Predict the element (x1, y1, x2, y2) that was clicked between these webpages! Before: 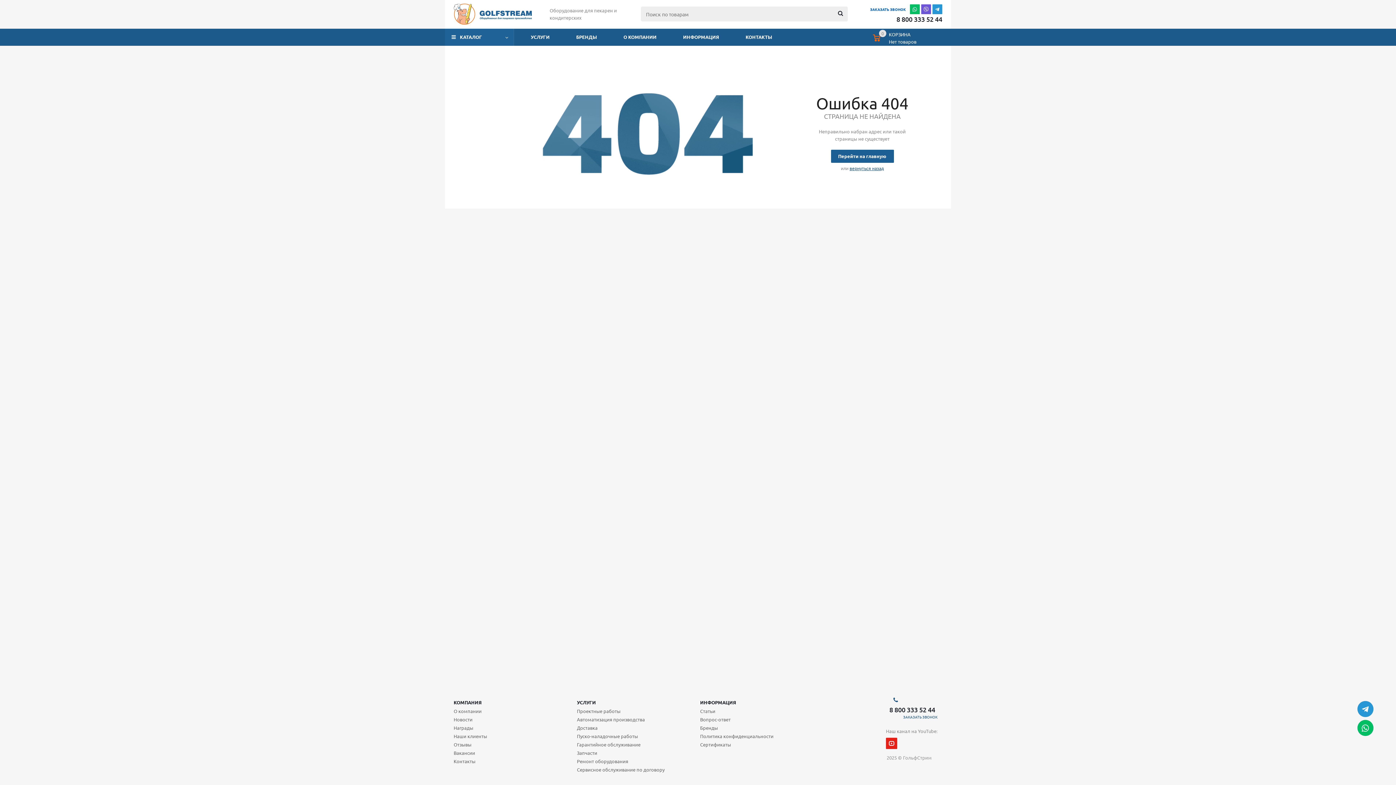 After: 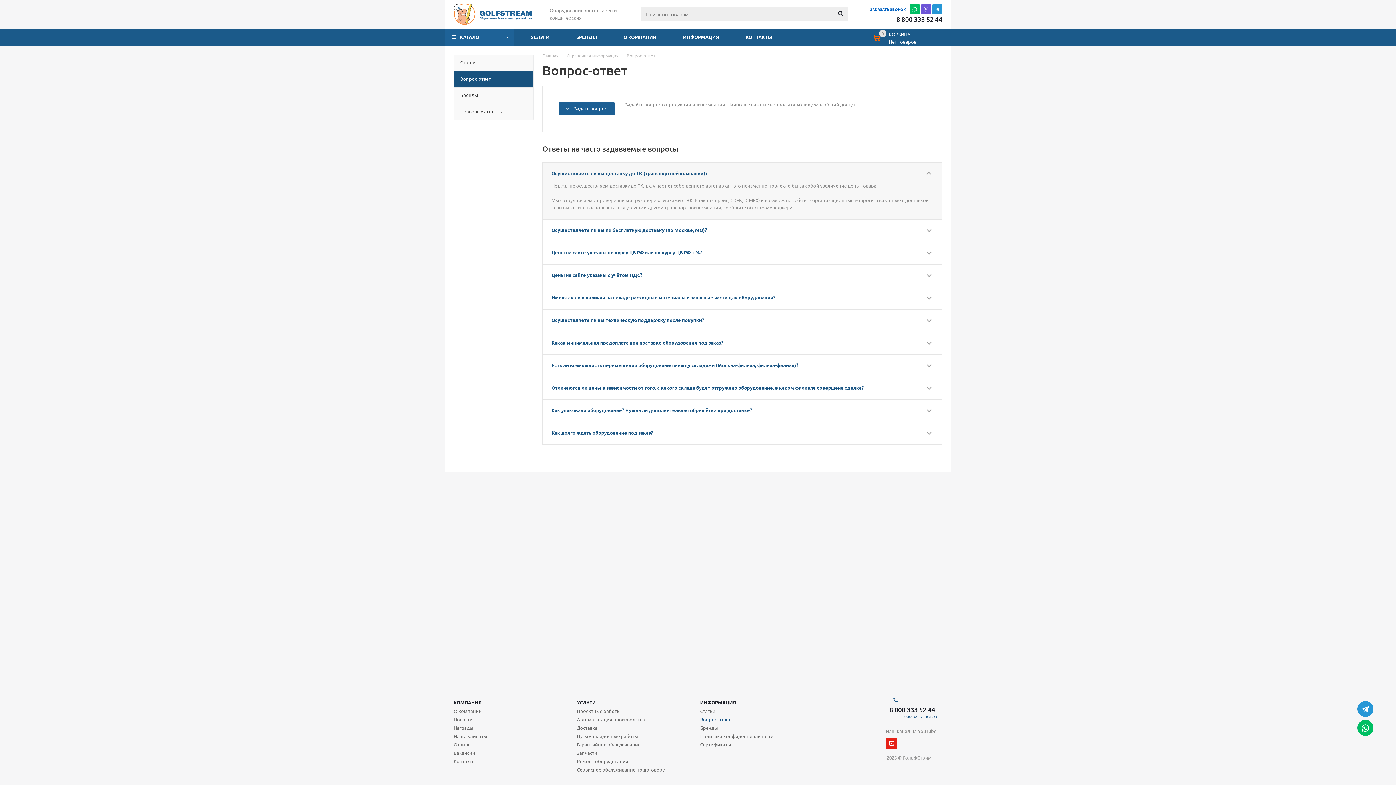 Action: label: Вопрос-ответ bbox: (700, 716, 730, 723)